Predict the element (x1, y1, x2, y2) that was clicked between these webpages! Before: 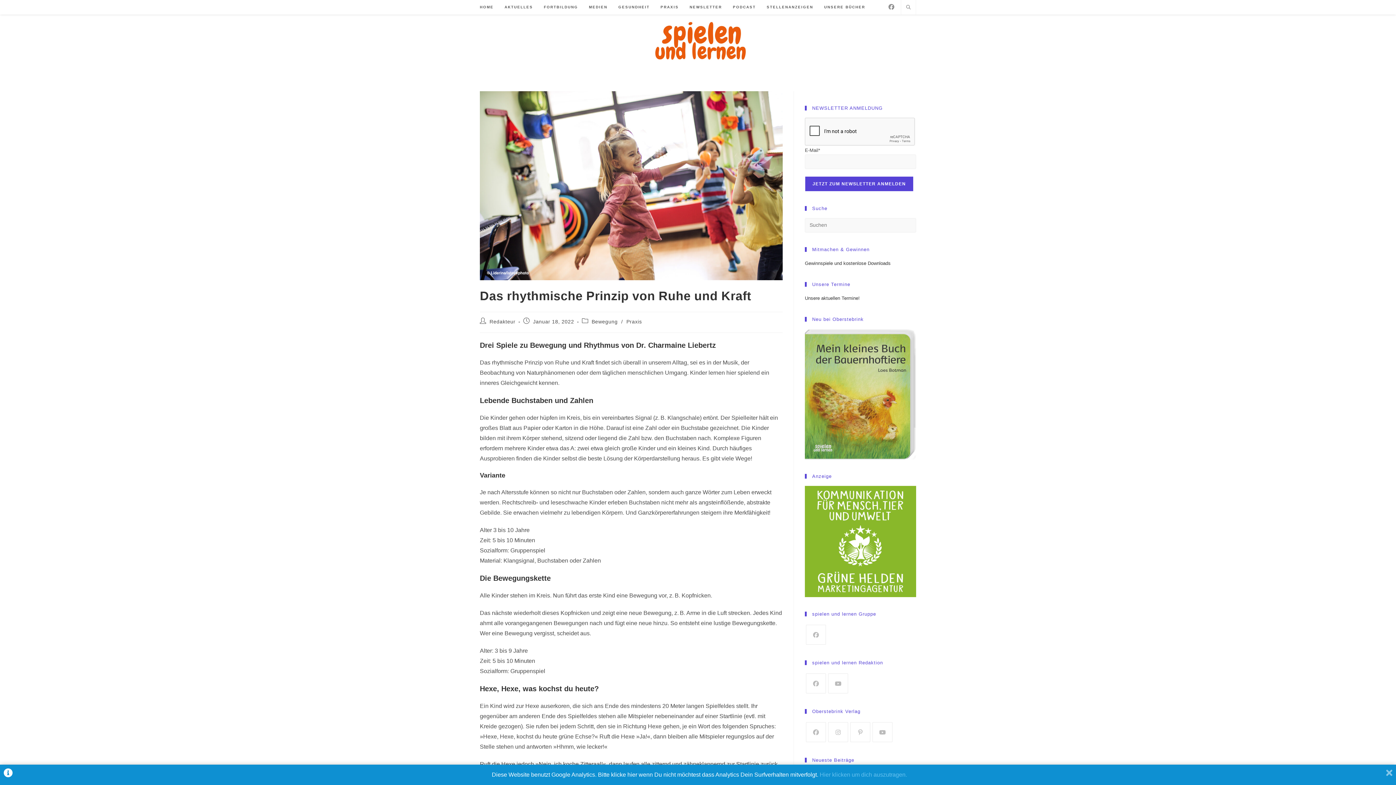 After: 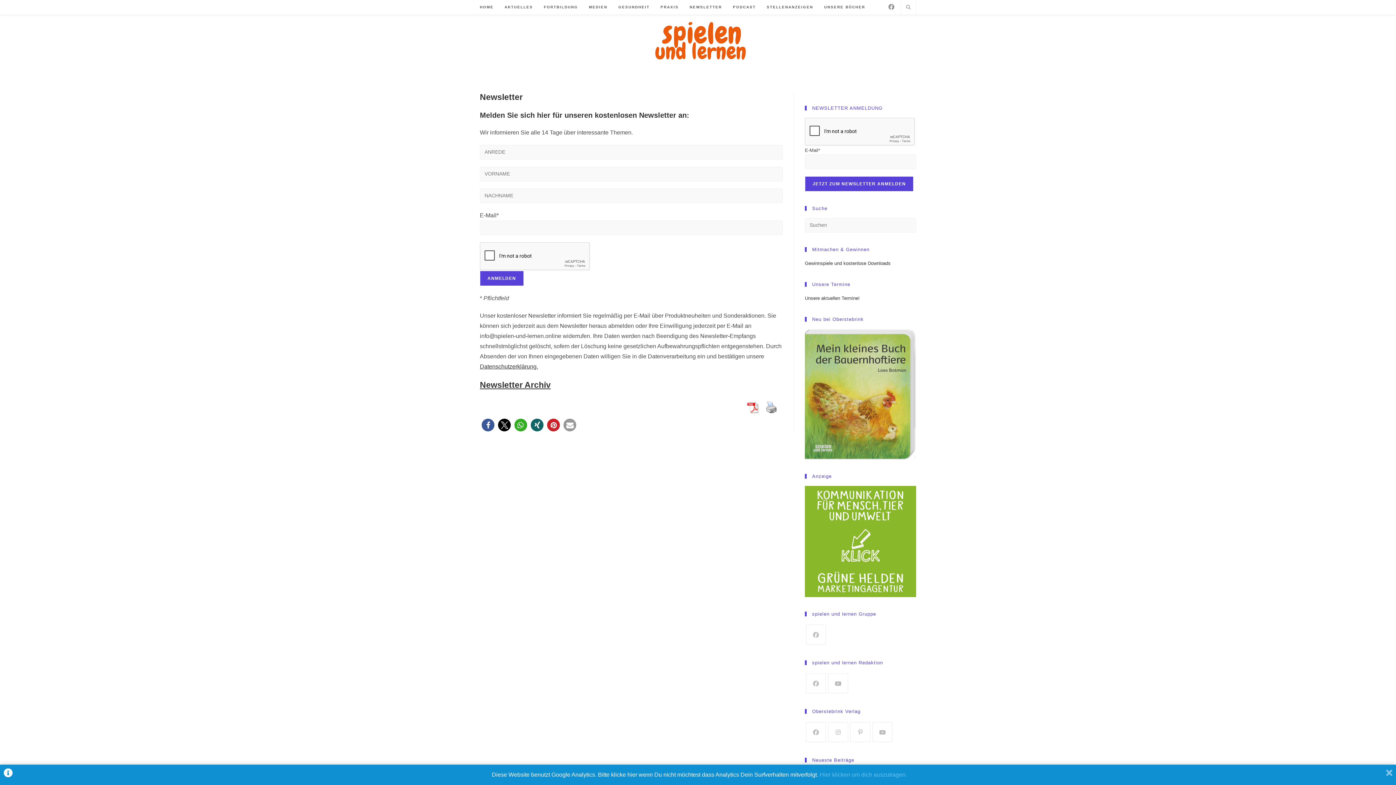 Action: bbox: (684, 0, 727, 14) label: NEWSLETTER